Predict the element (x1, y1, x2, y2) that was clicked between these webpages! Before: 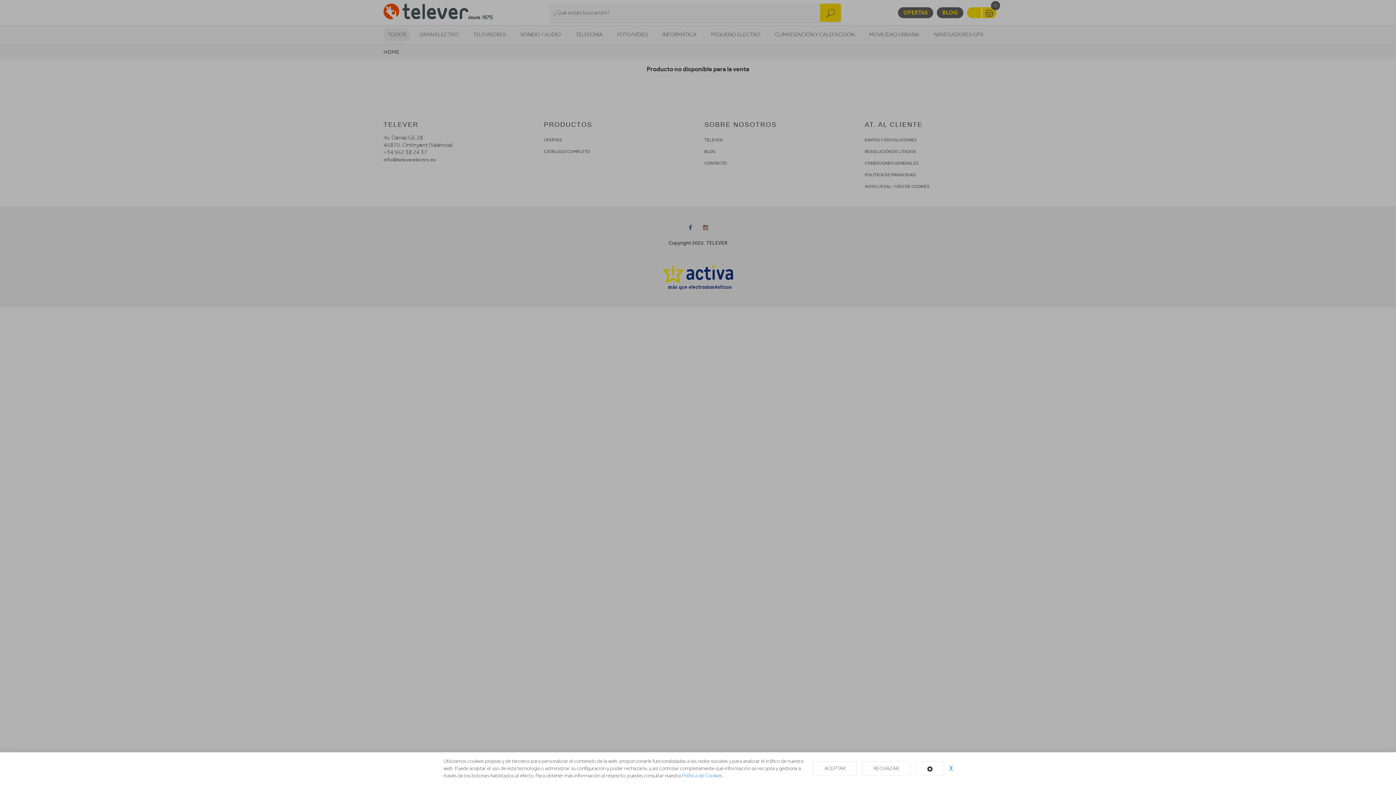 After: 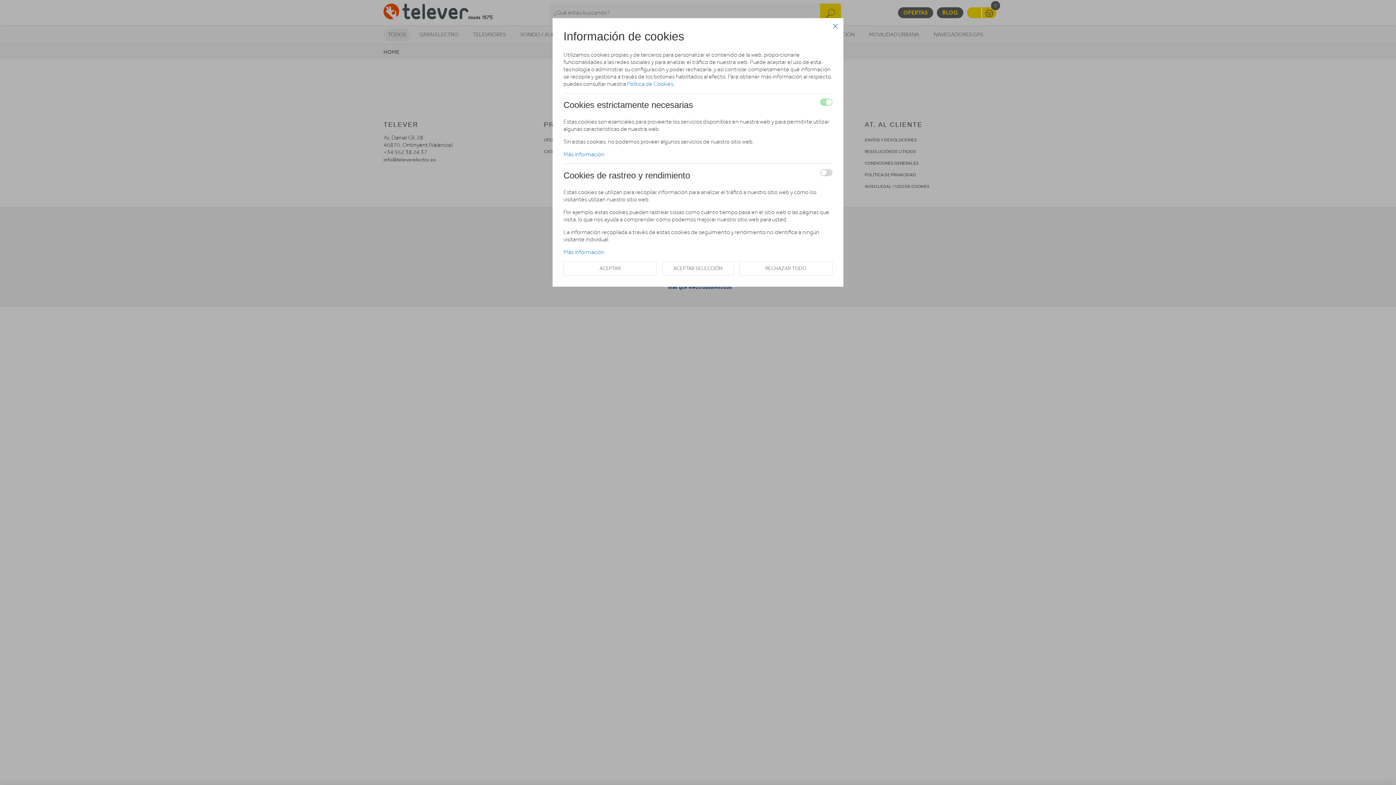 Action: bbox: (916, 761, 944, 776)